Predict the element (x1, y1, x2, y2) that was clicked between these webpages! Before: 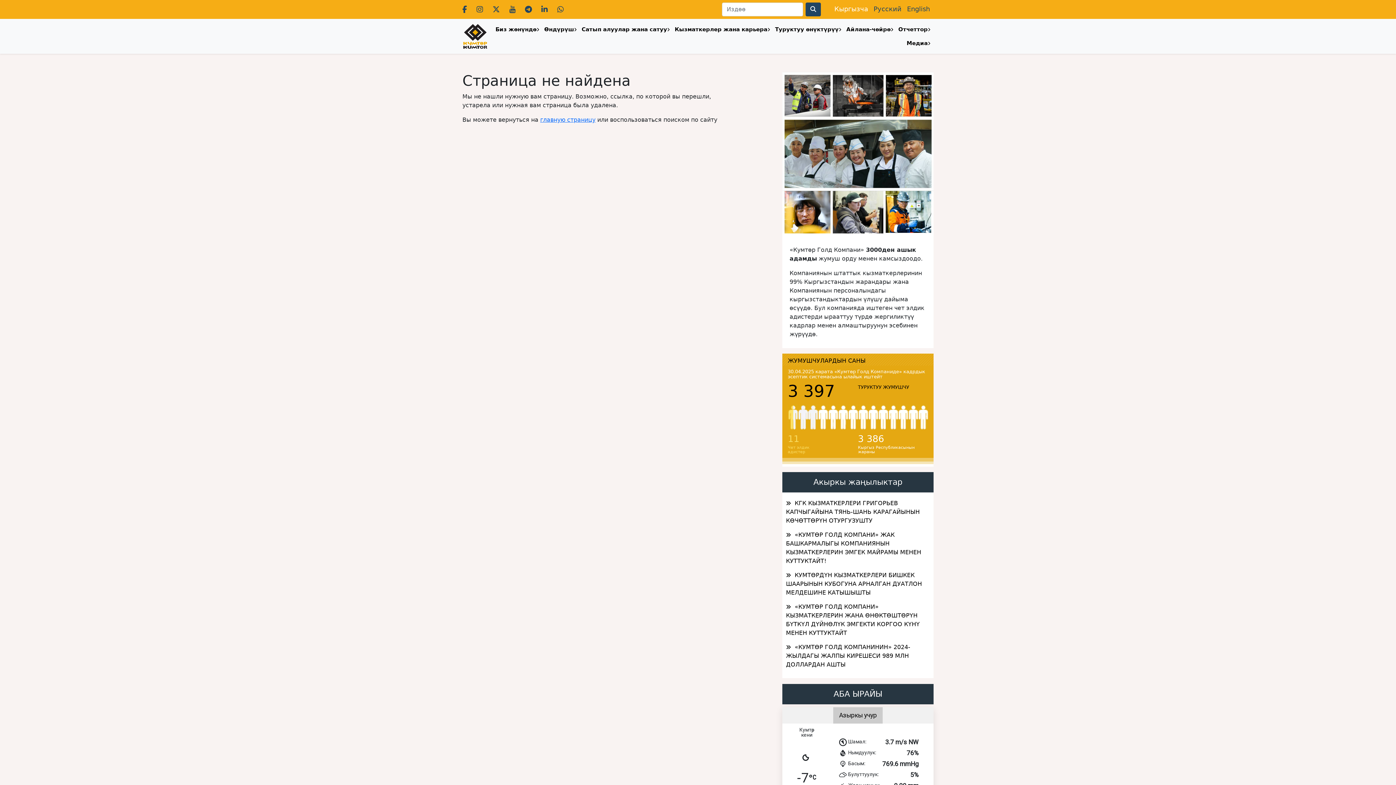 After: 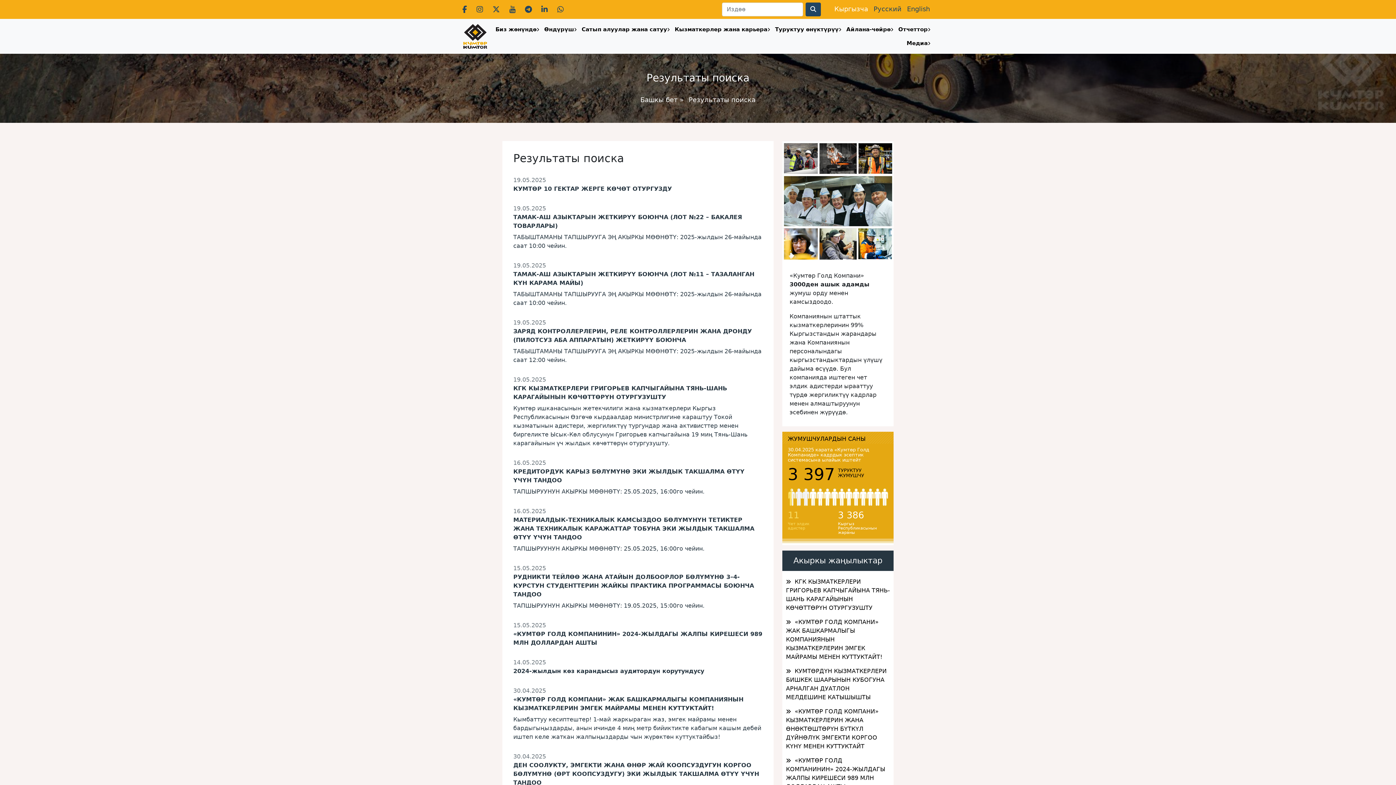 Action: bbox: (805, 2, 821, 16)